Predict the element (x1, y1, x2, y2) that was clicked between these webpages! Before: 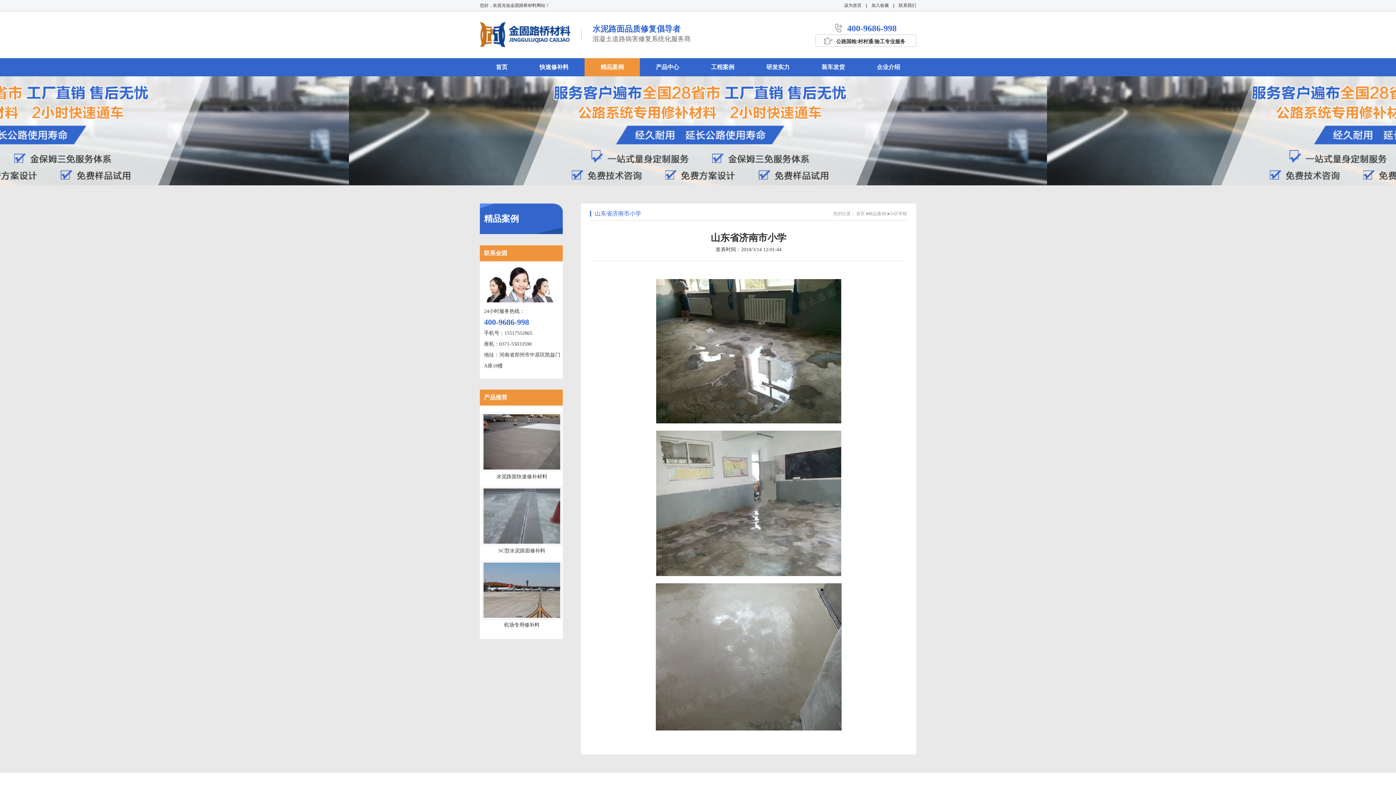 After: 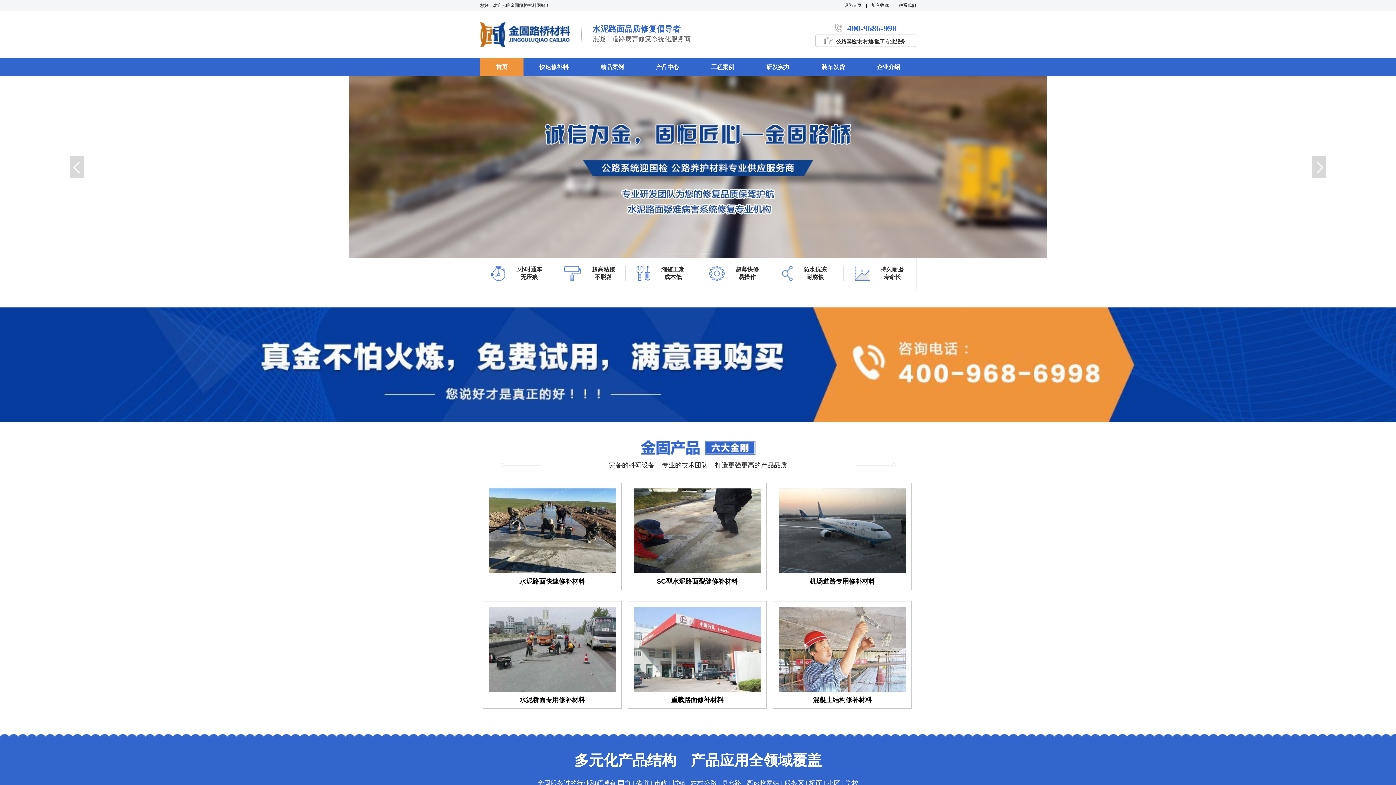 Action: label: 首页 bbox: (480, 58, 523, 76)